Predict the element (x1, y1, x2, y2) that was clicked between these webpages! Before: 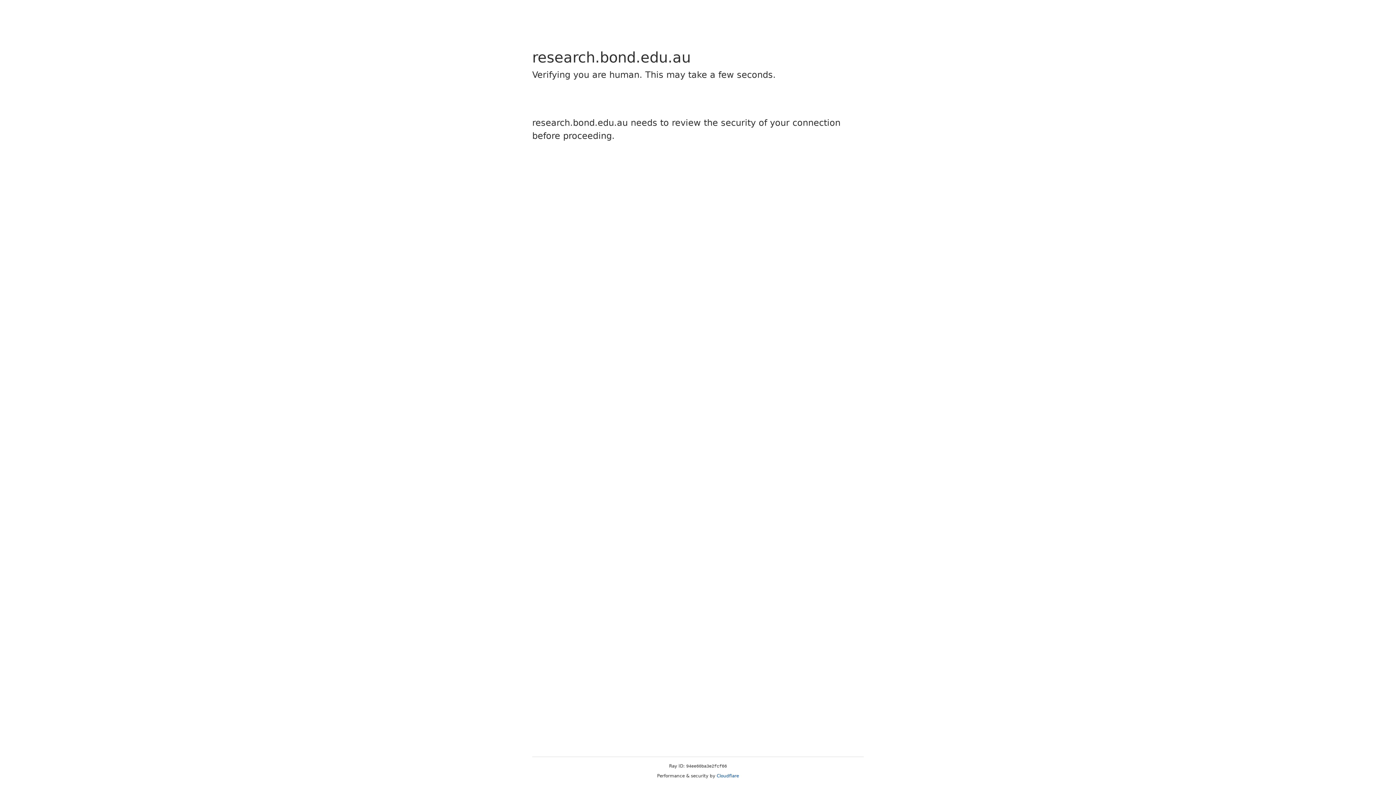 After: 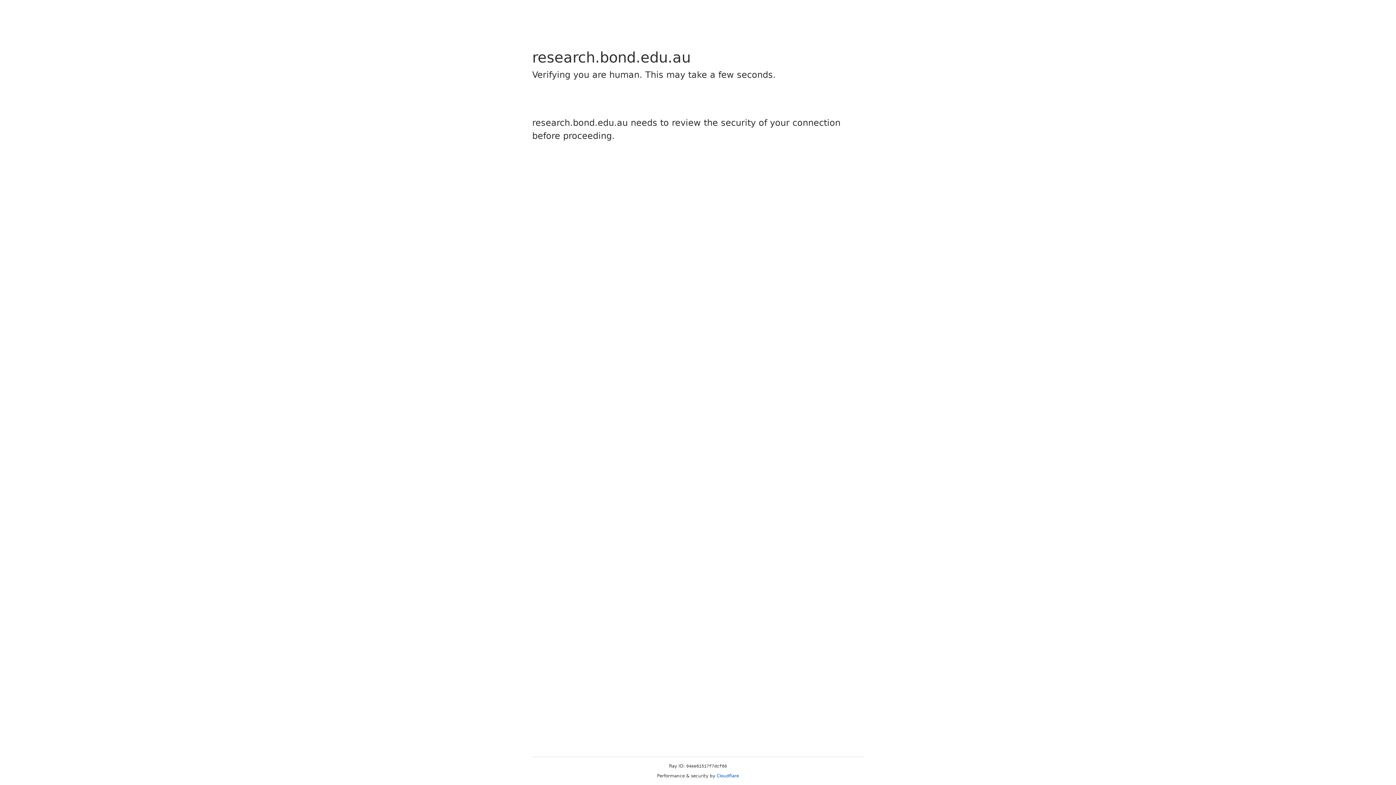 Action: label: Cloudflare bbox: (716, 773, 739, 778)